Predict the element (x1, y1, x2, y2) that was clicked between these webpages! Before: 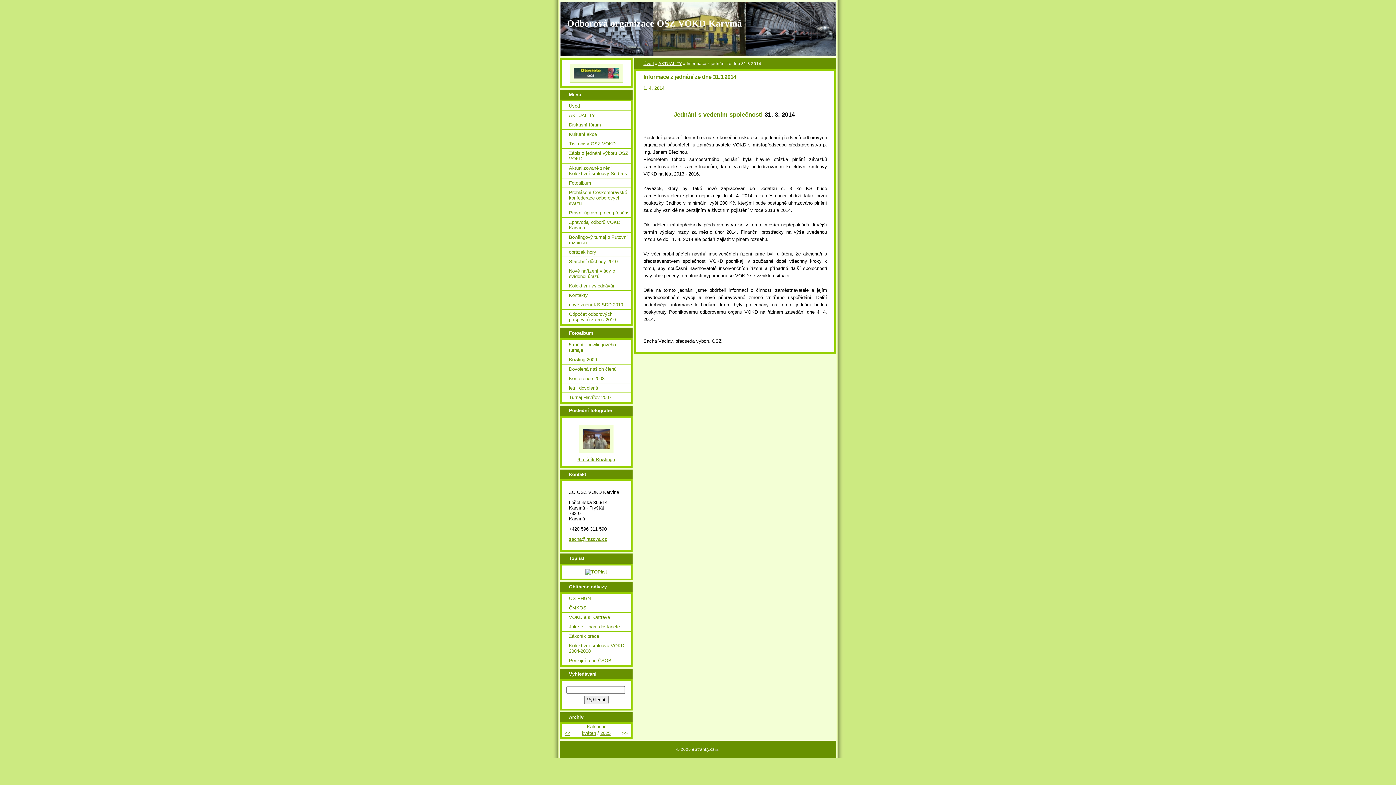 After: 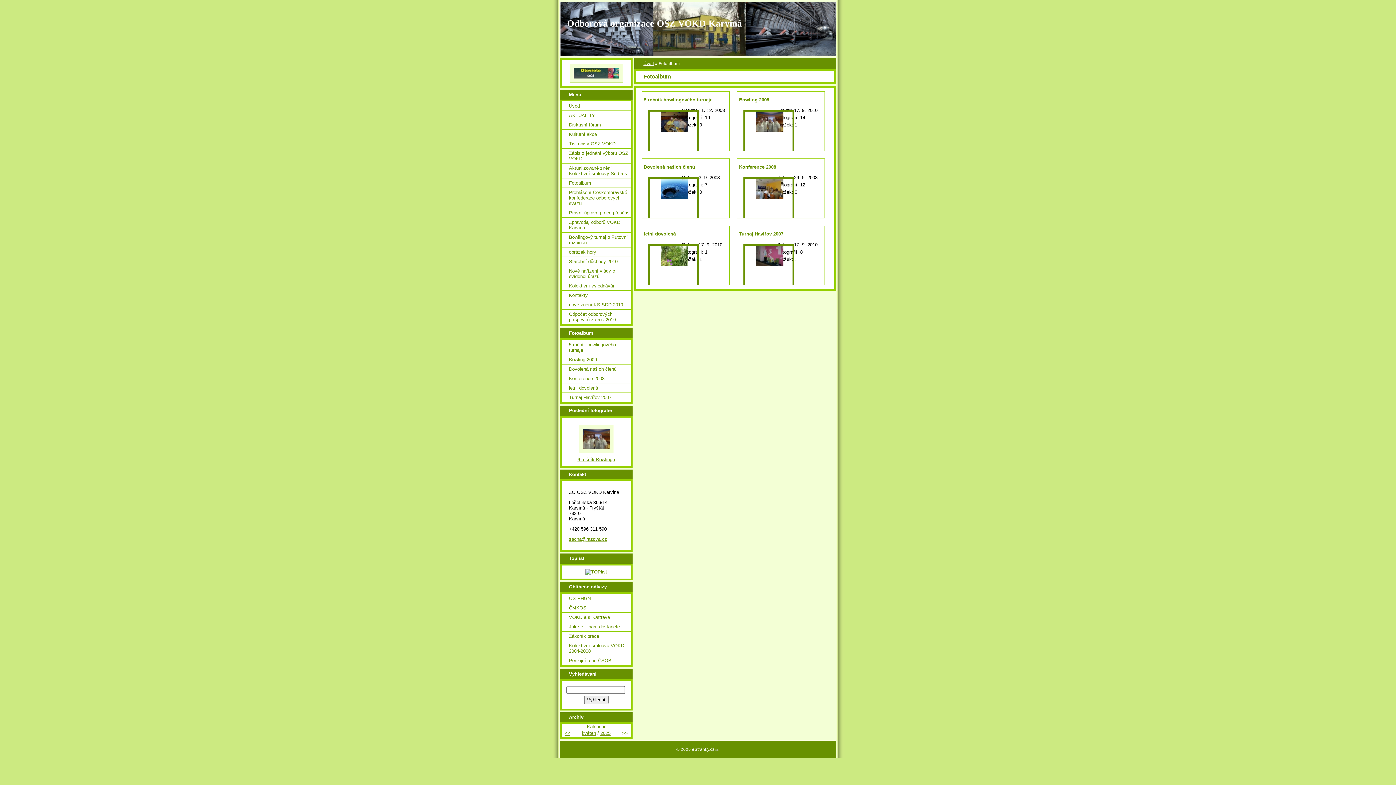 Action: bbox: (561, 178, 630, 187) label: Fotoalbum